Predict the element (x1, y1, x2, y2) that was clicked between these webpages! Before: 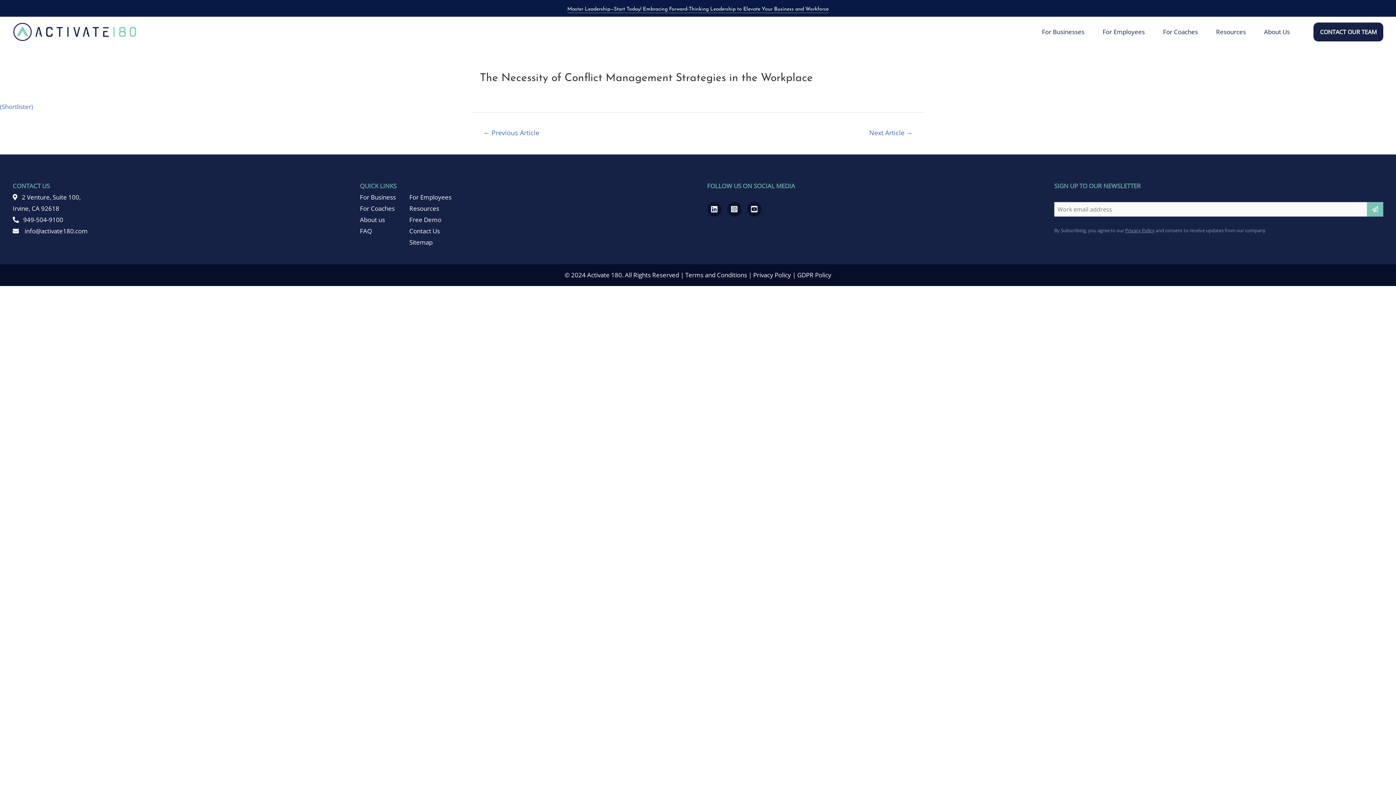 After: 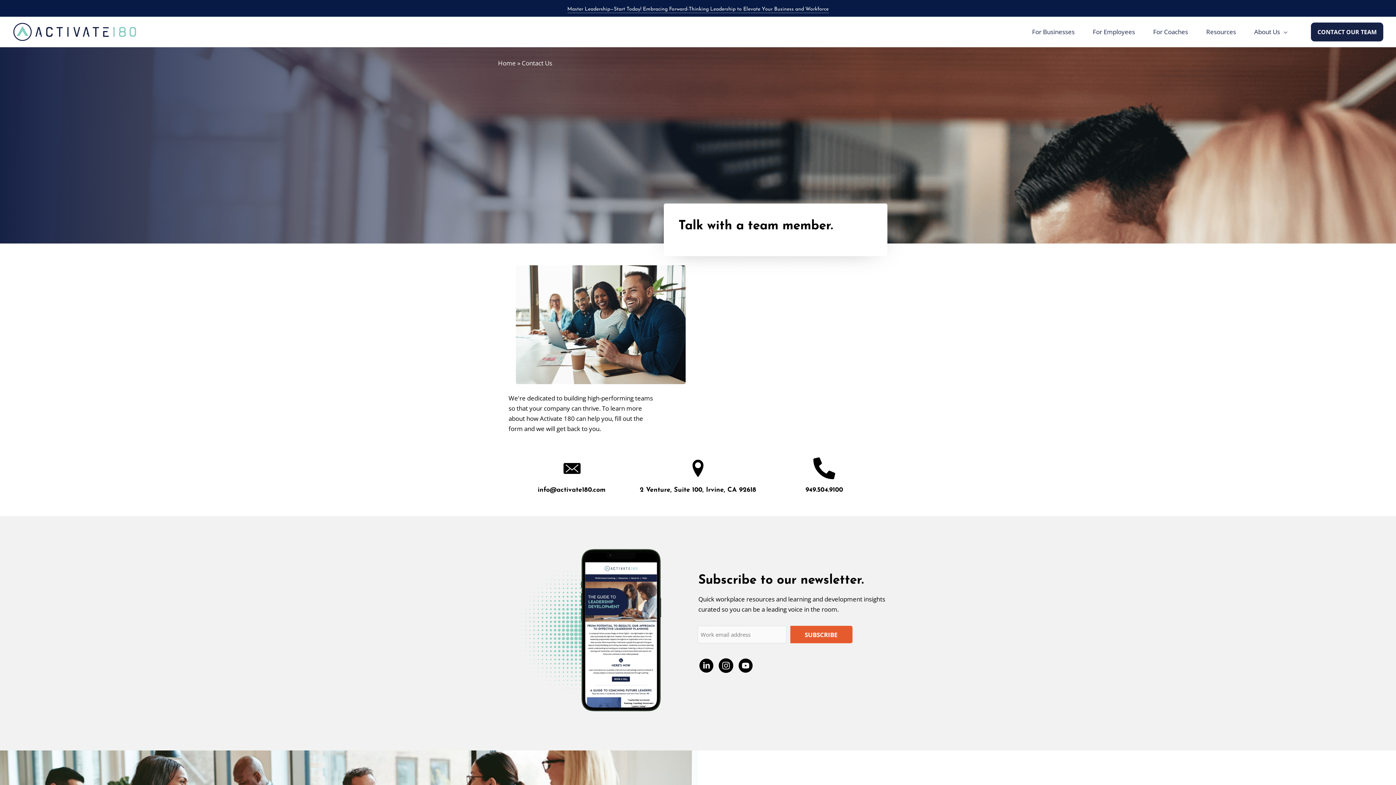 Action: label: Contact Us bbox: (409, 225, 451, 236)